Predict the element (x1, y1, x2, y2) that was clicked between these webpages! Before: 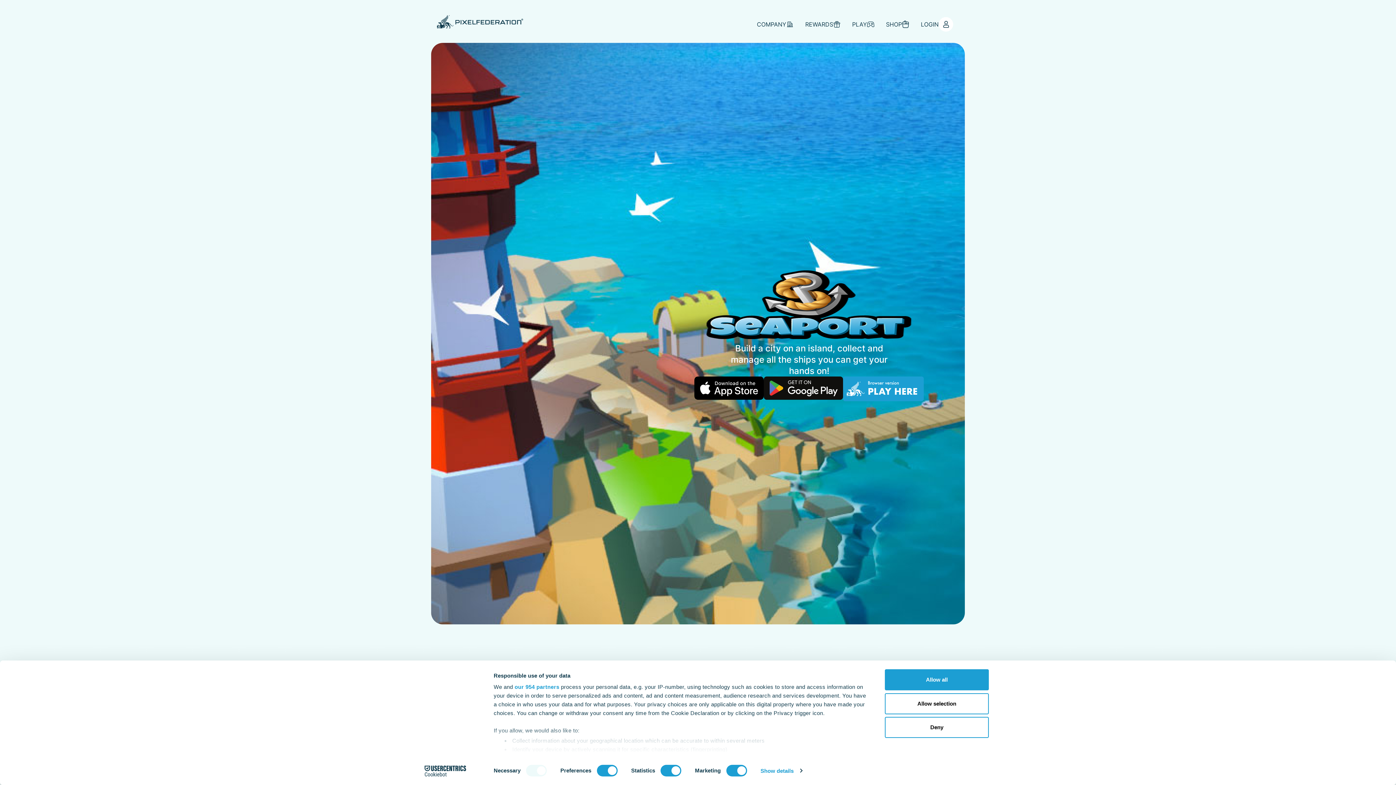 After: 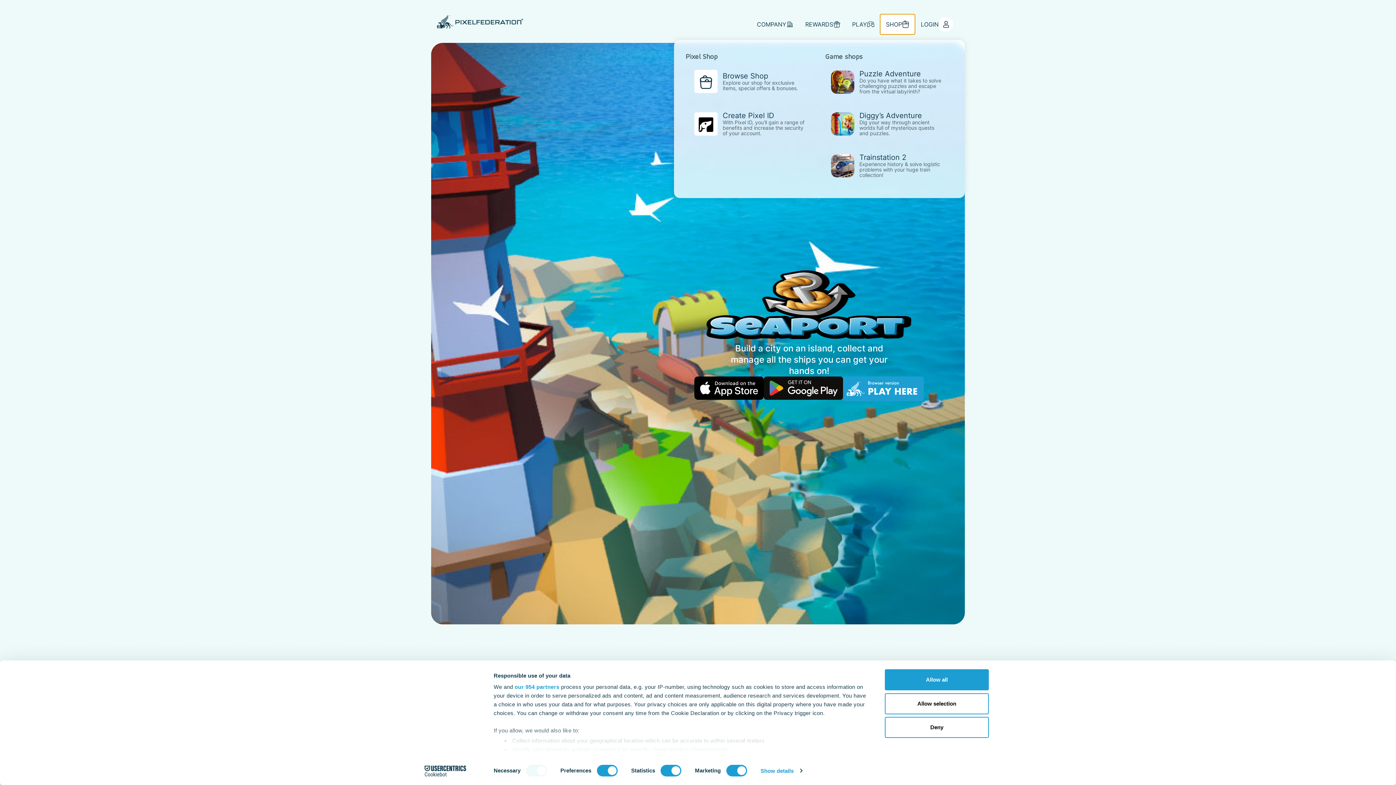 Action: label: SHOP bbox: (880, 14, 915, 34)